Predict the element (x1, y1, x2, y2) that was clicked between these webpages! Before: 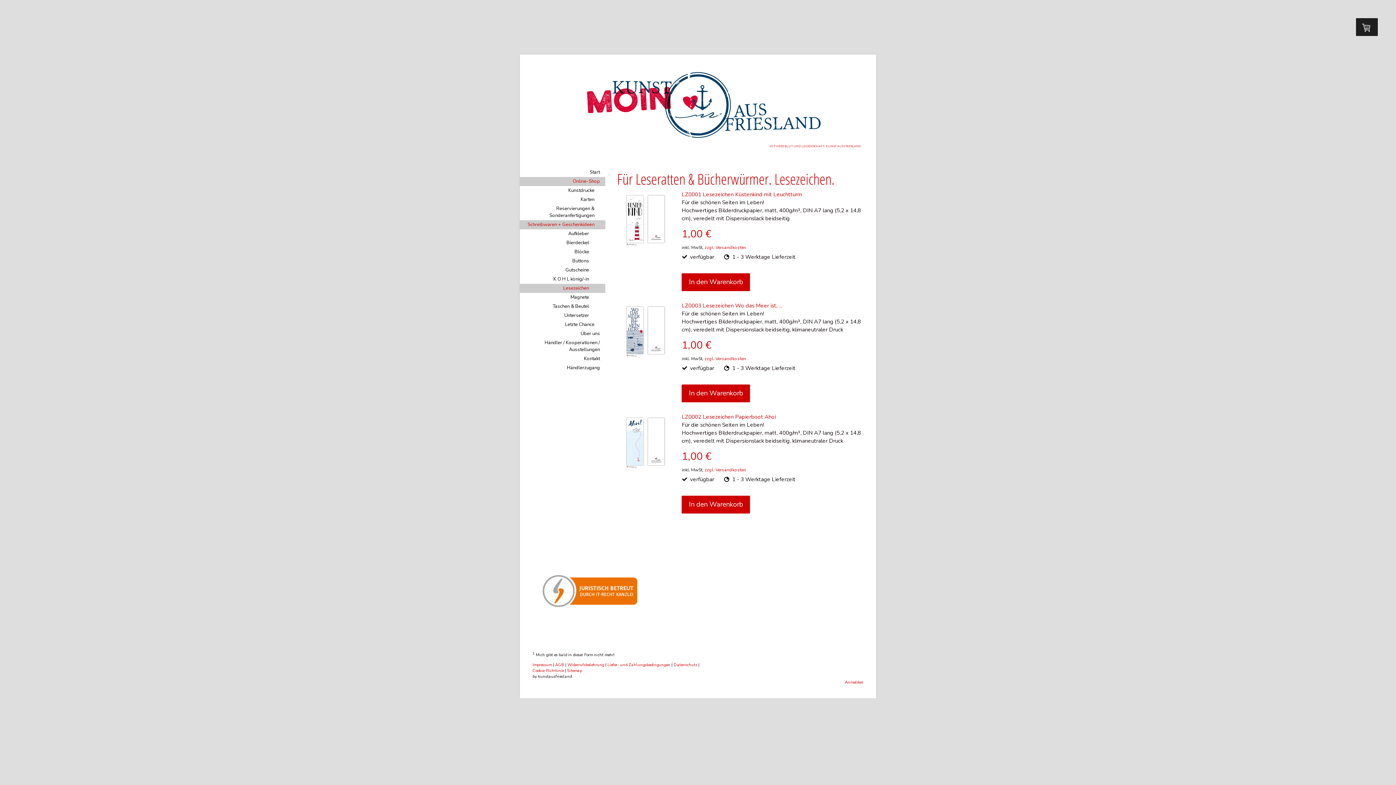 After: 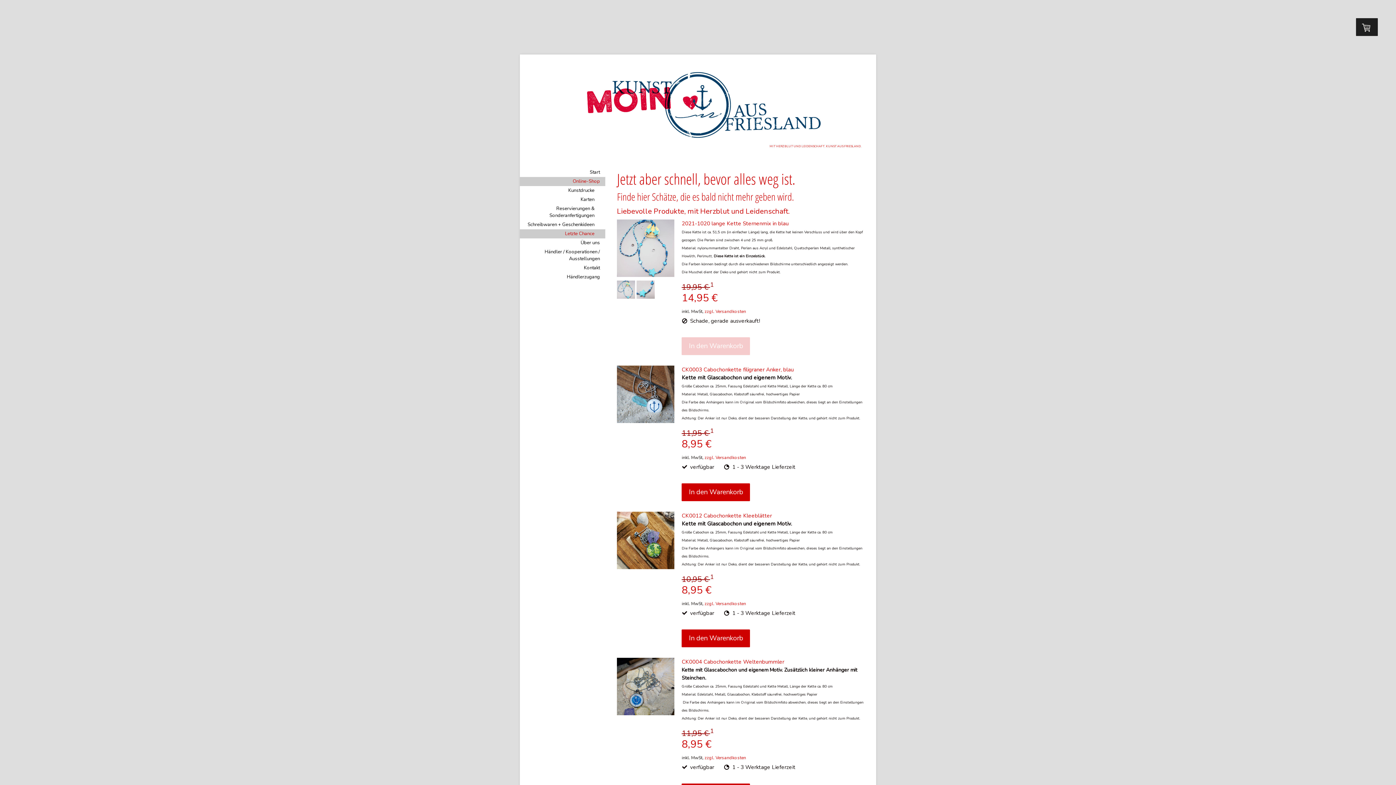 Action: bbox: (520, 320, 605, 329) label: Letzte Chance